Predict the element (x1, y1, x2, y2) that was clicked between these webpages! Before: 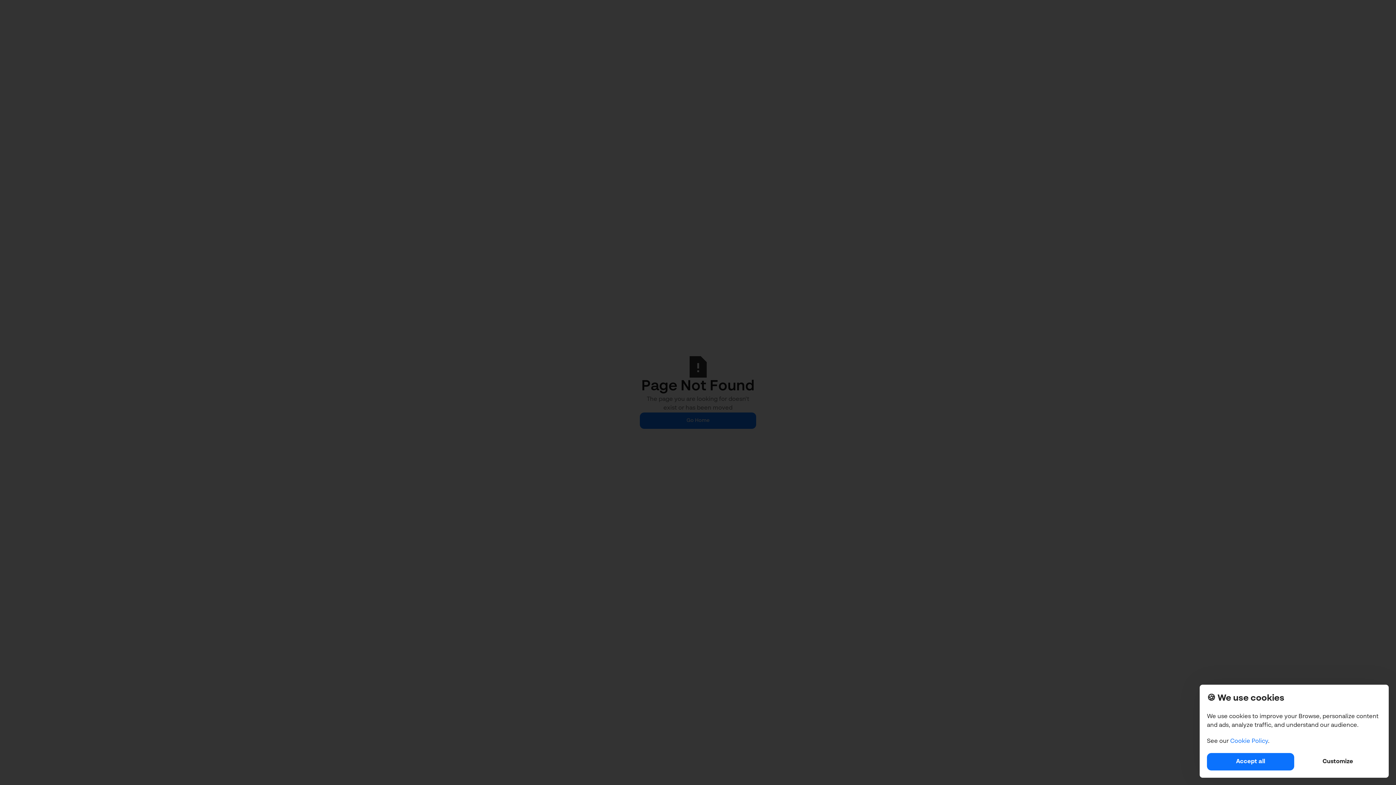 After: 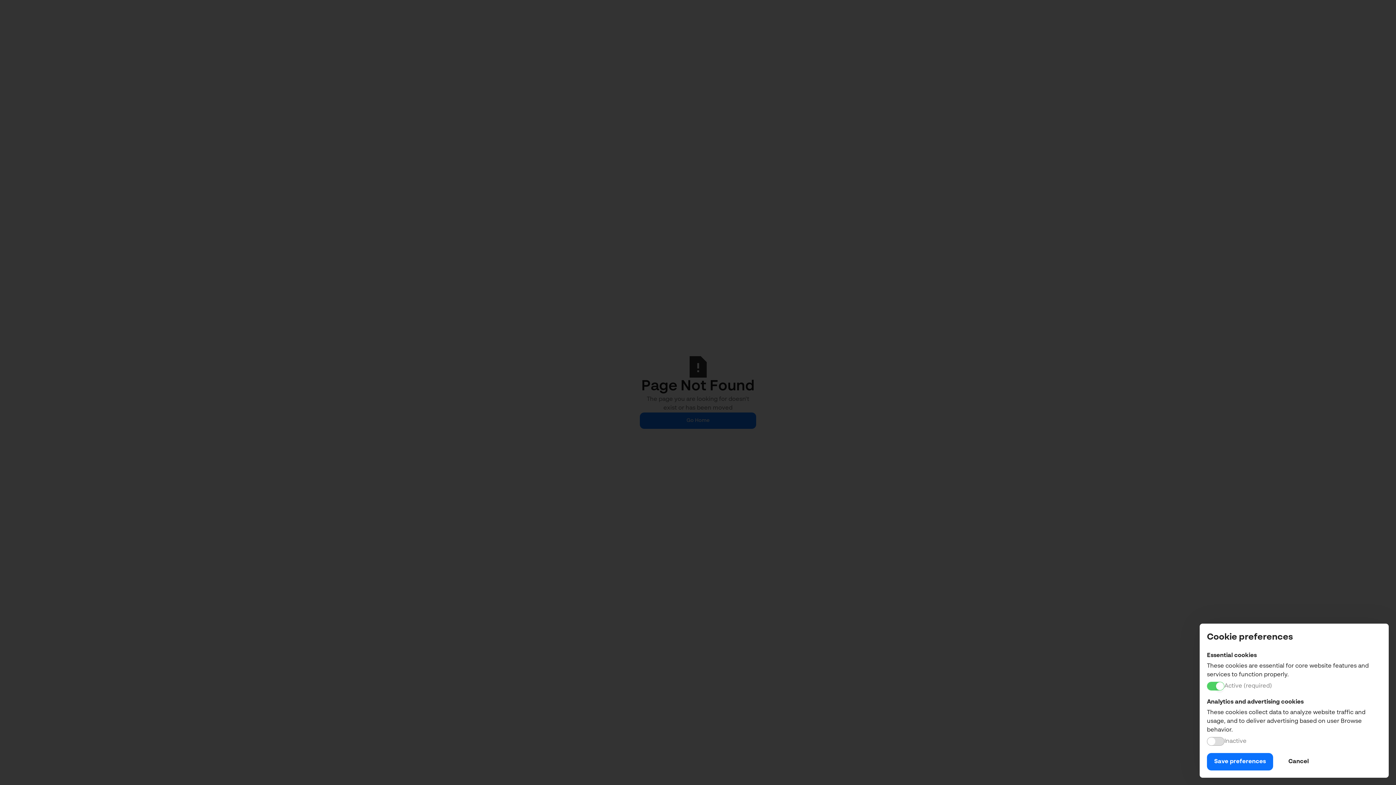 Action: label: Customize bbox: (1294, 753, 1381, 770)